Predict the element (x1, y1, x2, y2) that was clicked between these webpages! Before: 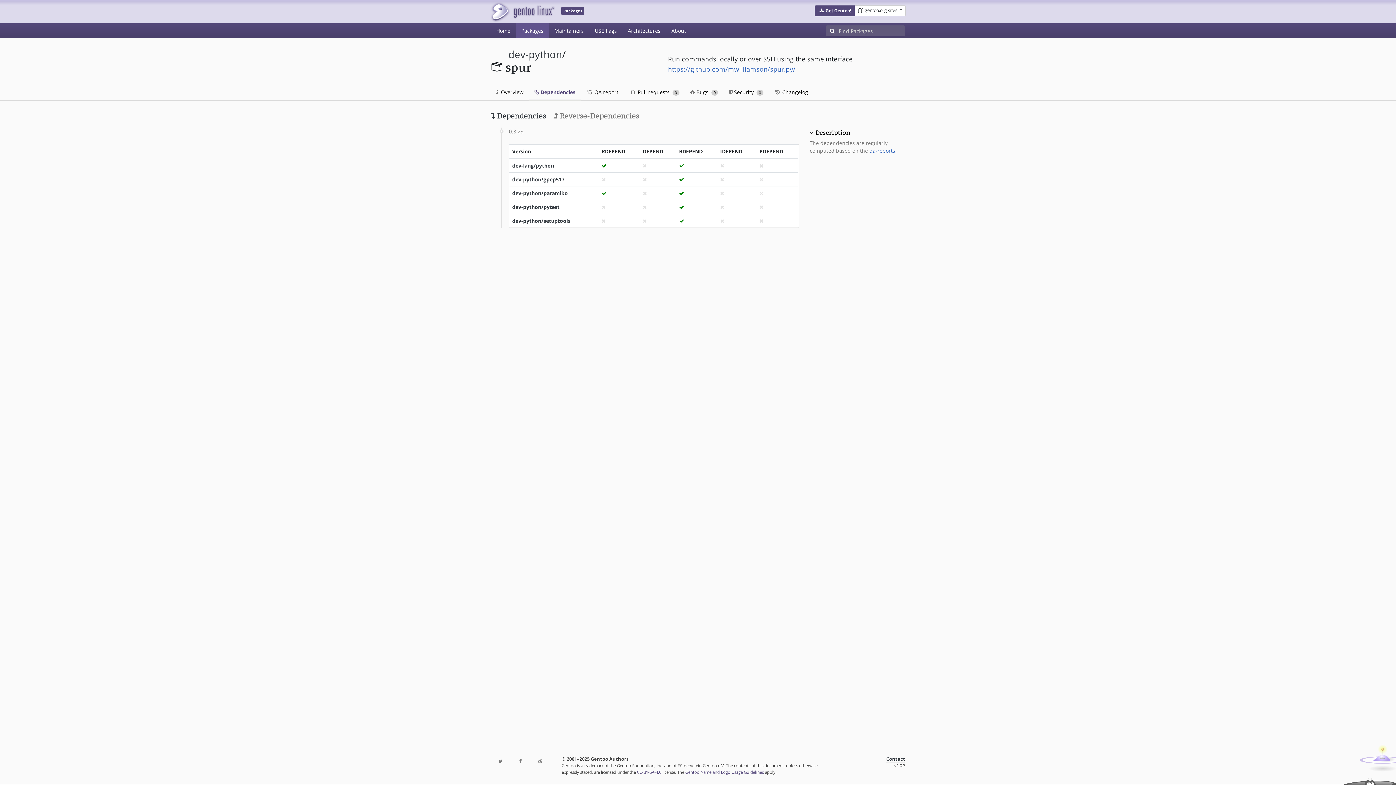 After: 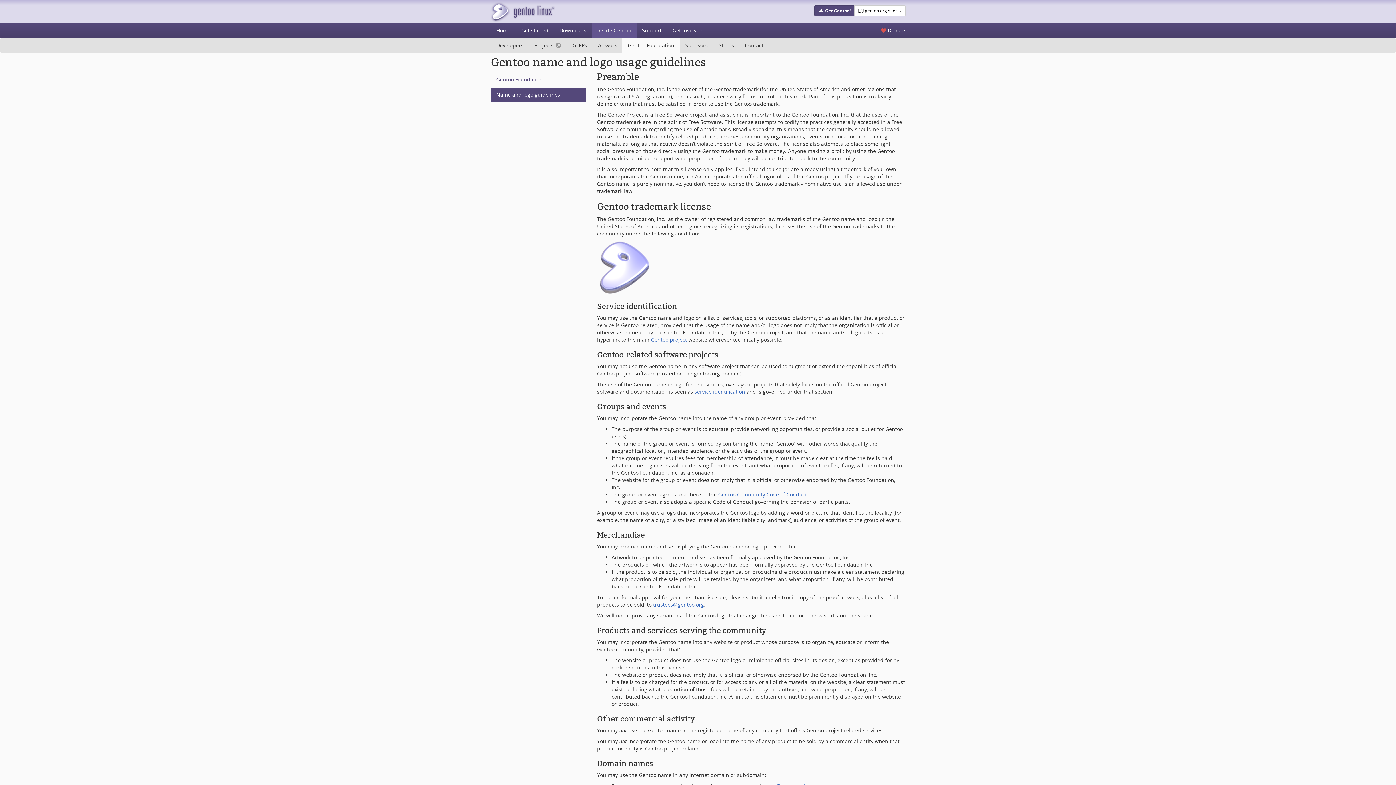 Action: label: Gentoo Name and Logo Usage Guidelines bbox: (685, 769, 764, 775)